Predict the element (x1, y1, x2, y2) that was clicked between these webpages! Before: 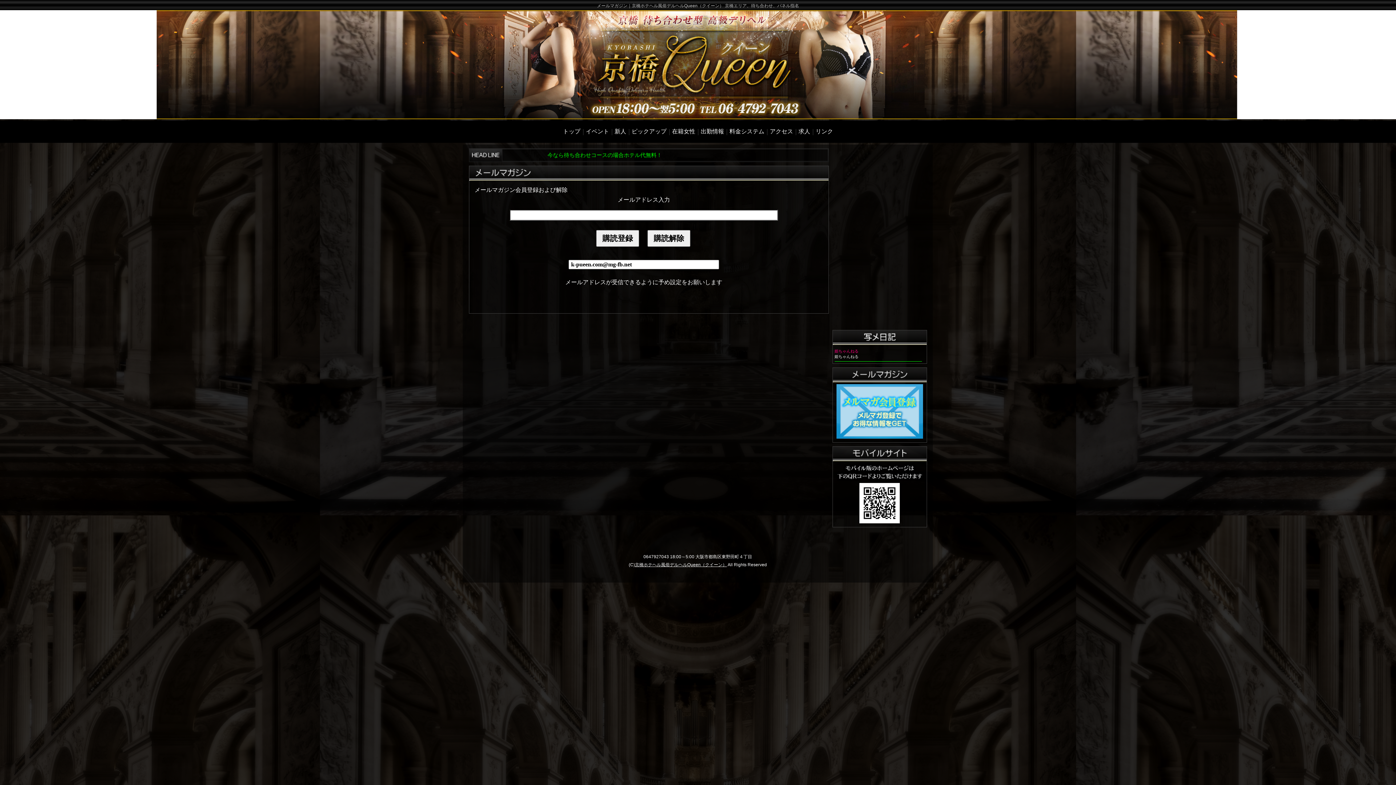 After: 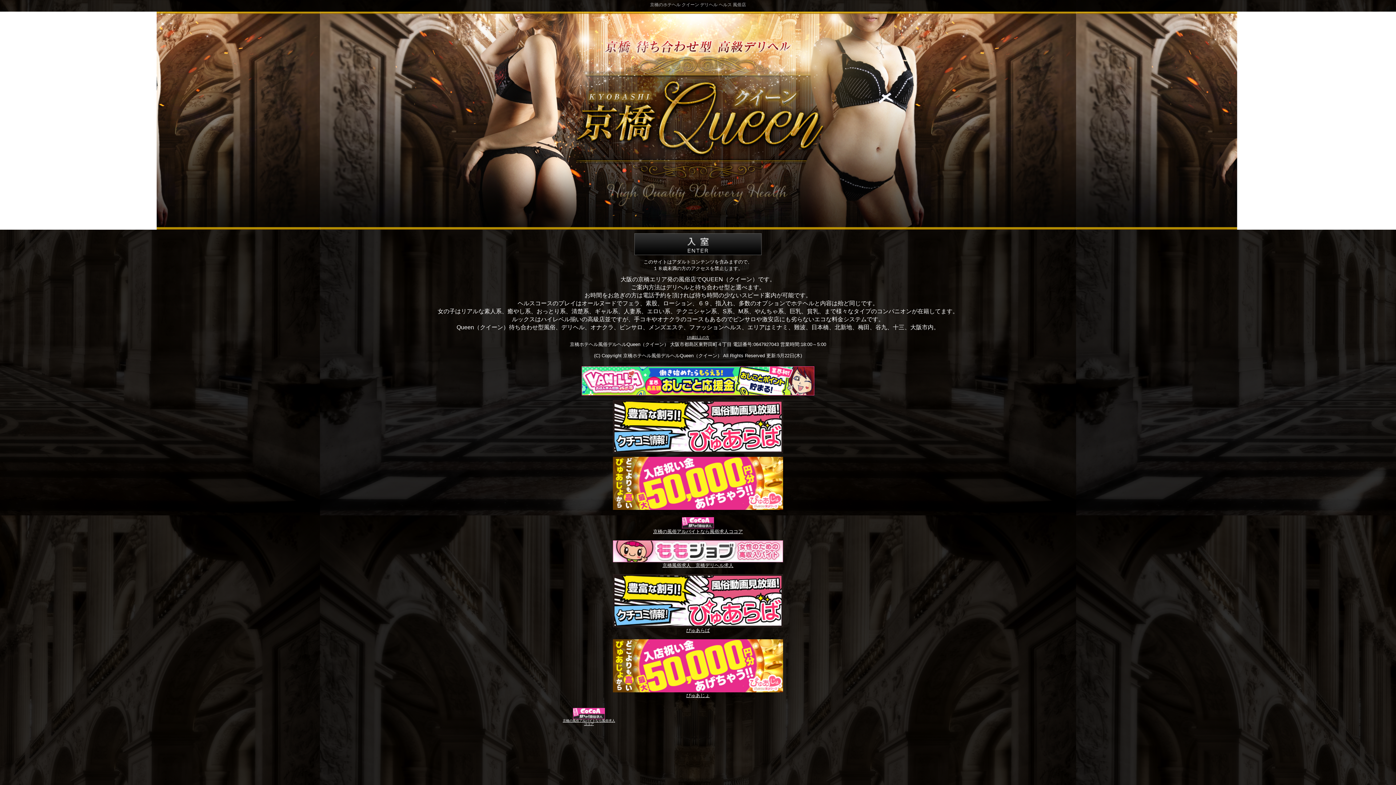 Action: bbox: (635, 562, 727, 567) label: 京橋ホテヘル風俗デルヘルQueen（クイーン）